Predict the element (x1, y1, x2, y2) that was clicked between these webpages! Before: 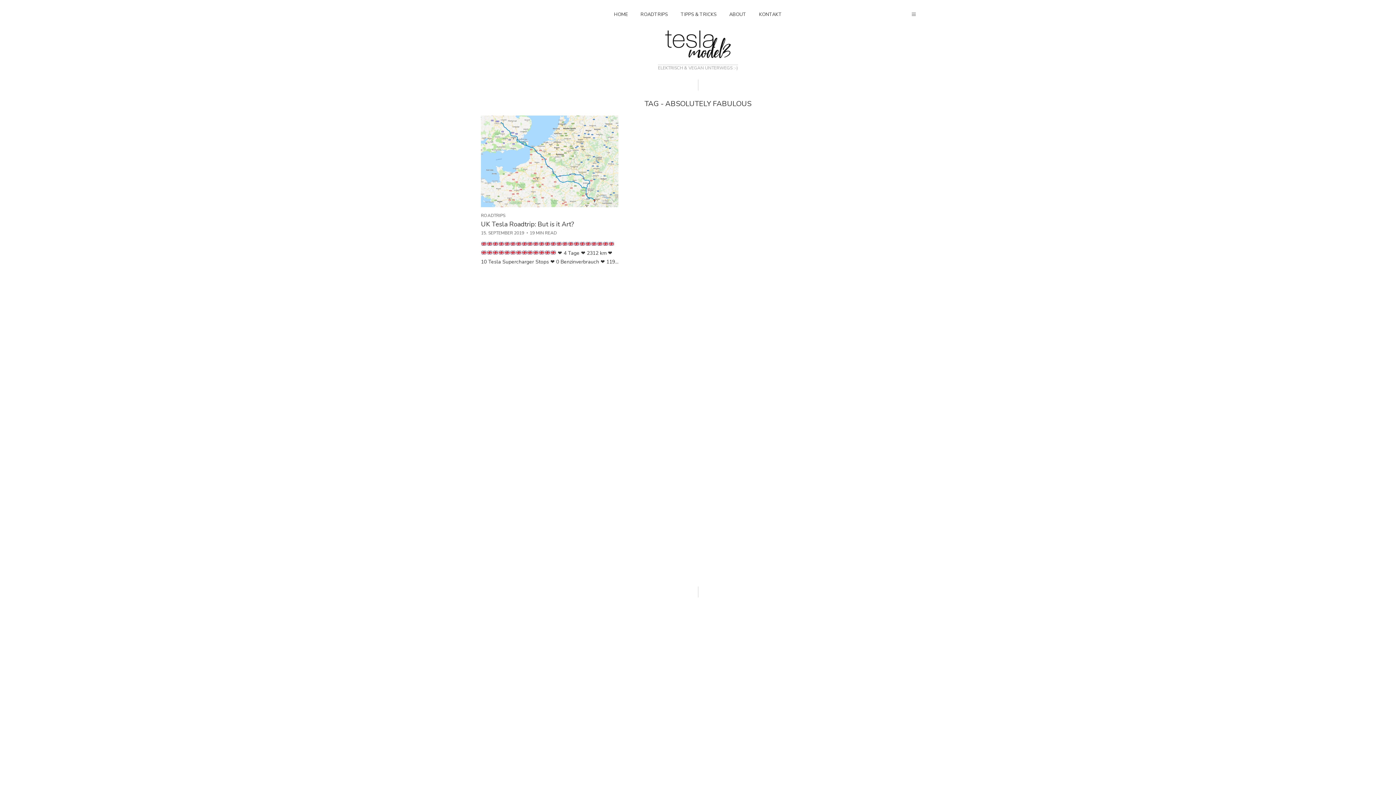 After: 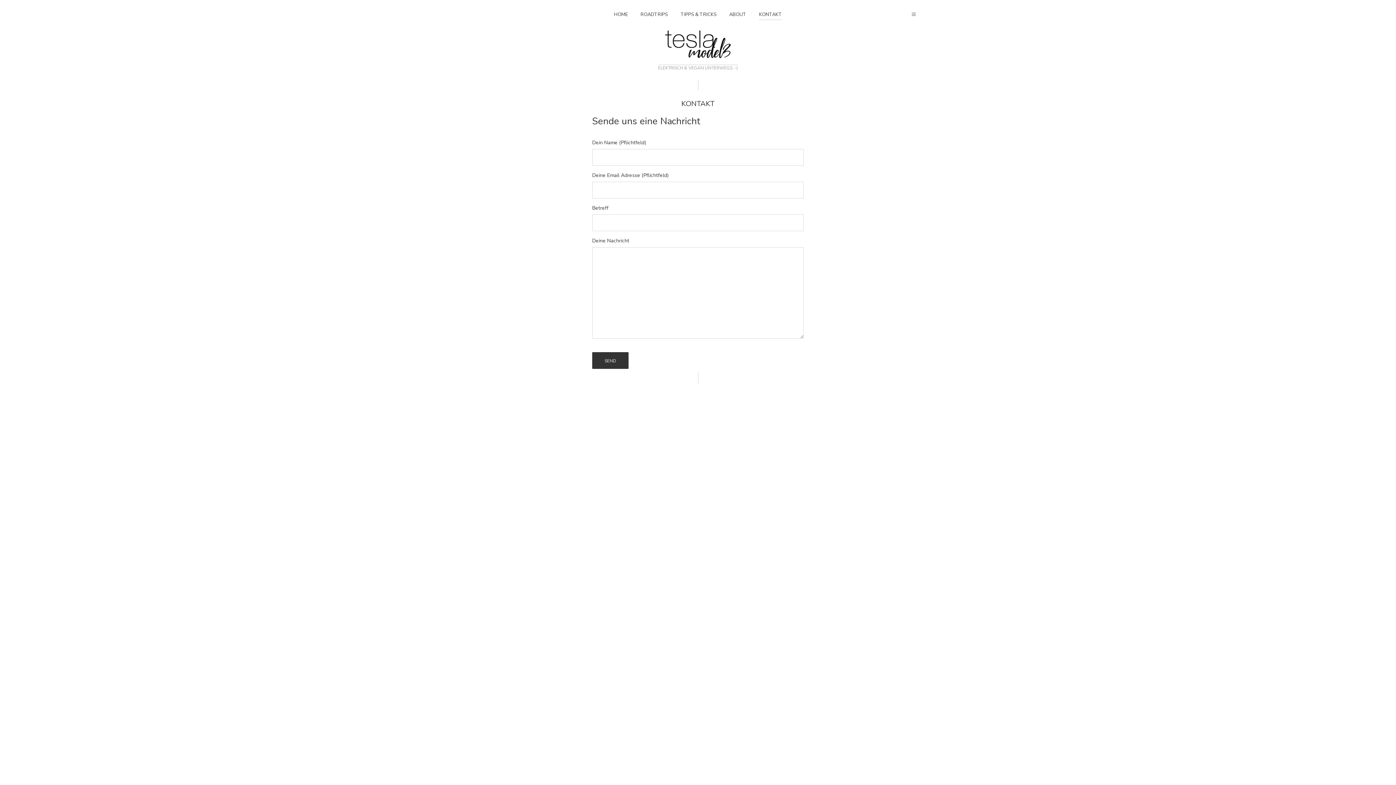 Action: bbox: (759, 7, 782, 20) label: KONTAKT